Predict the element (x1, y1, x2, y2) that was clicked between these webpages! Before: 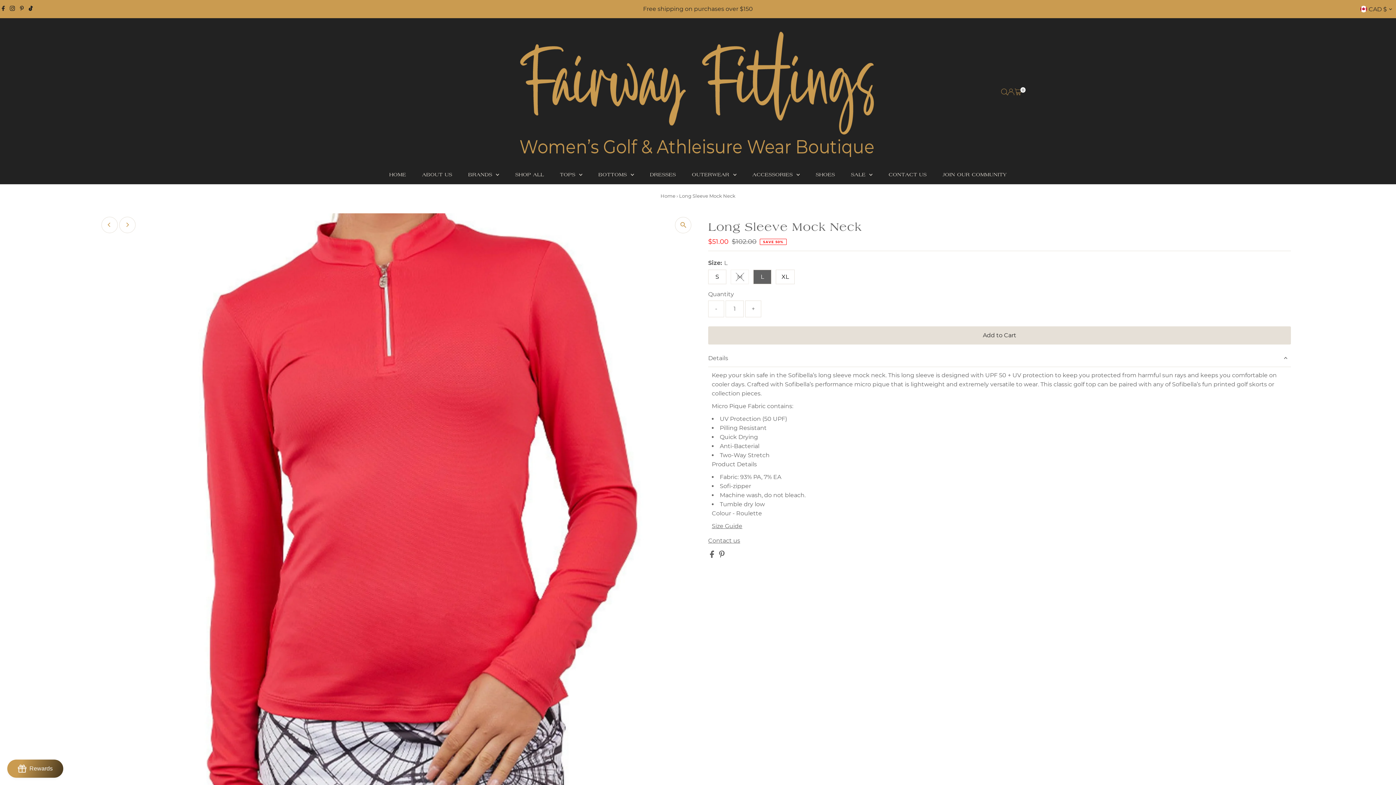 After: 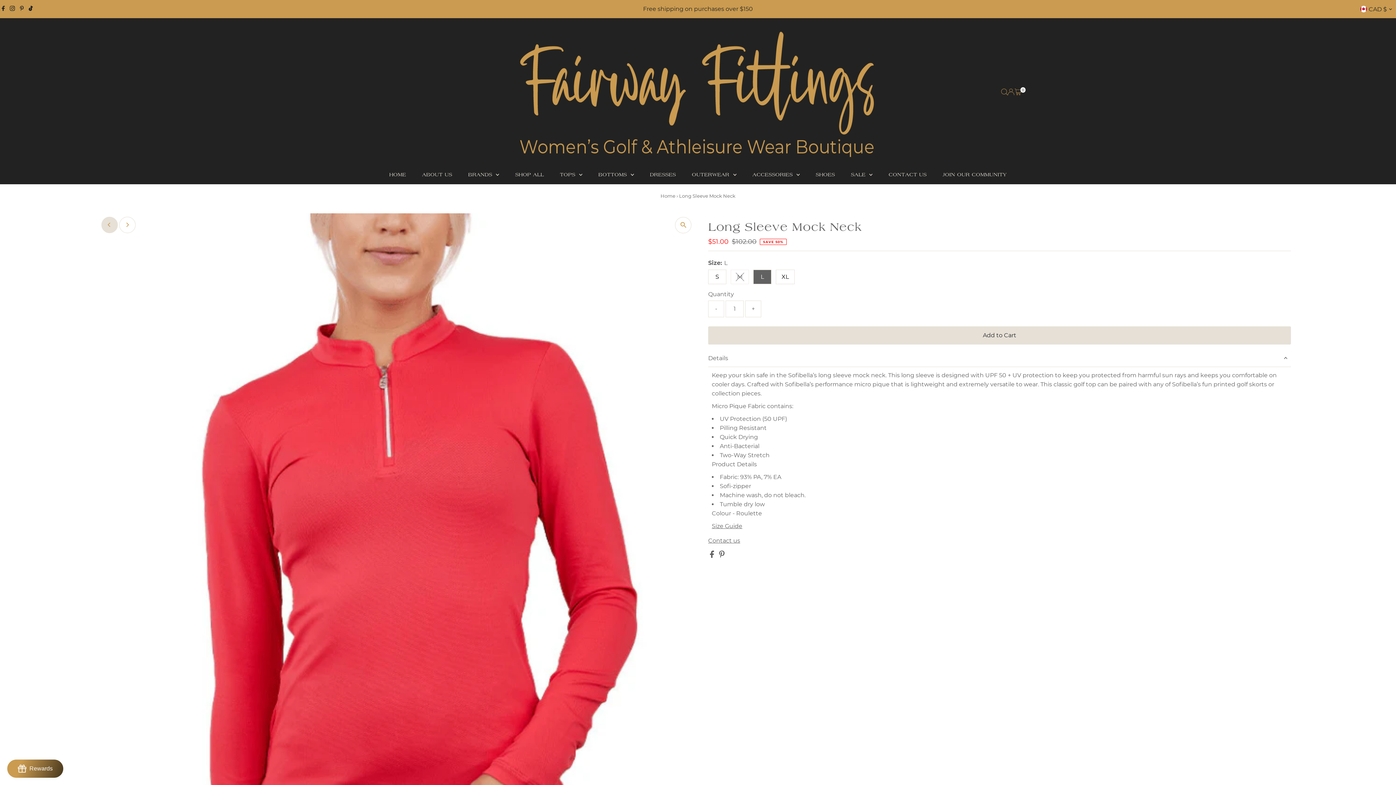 Action: label: Previous bbox: (101, 216, 117, 233)